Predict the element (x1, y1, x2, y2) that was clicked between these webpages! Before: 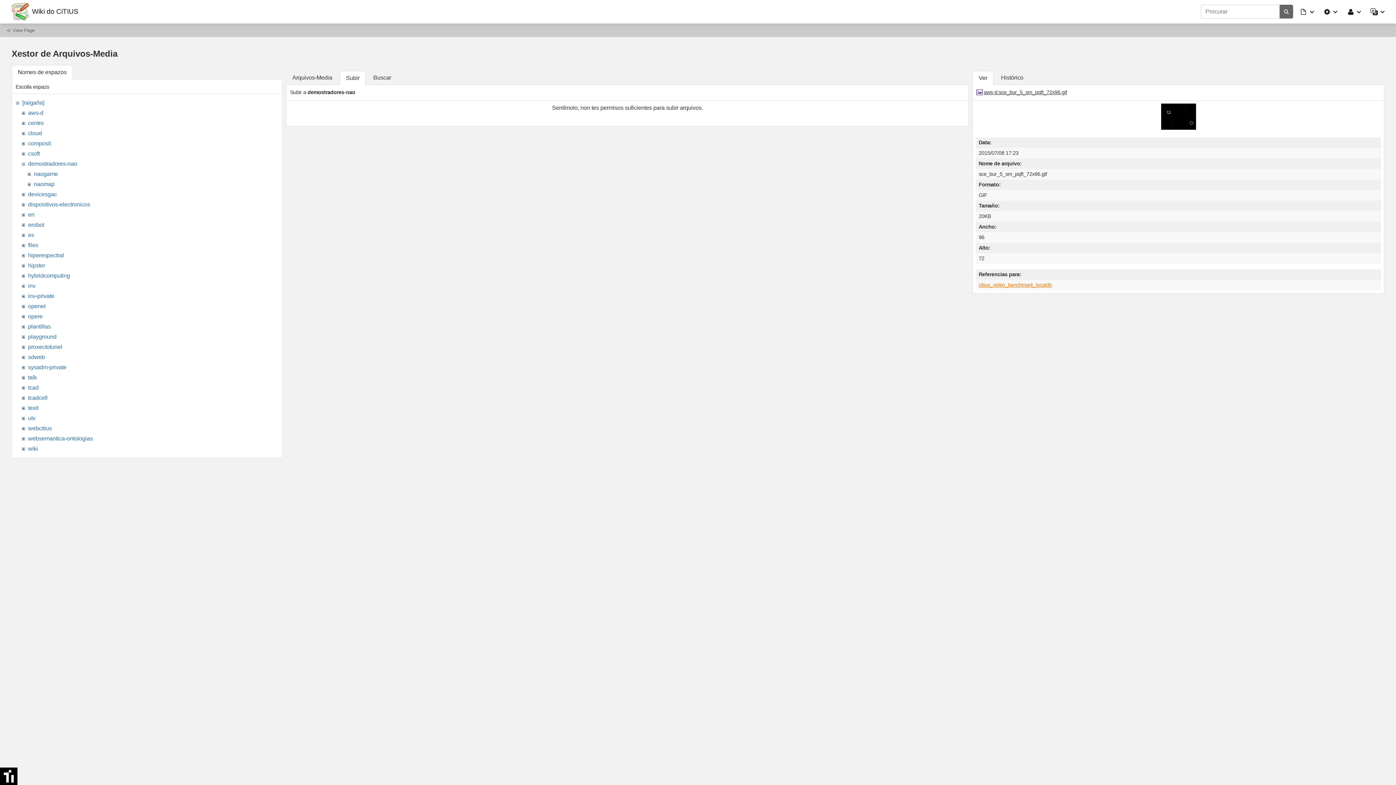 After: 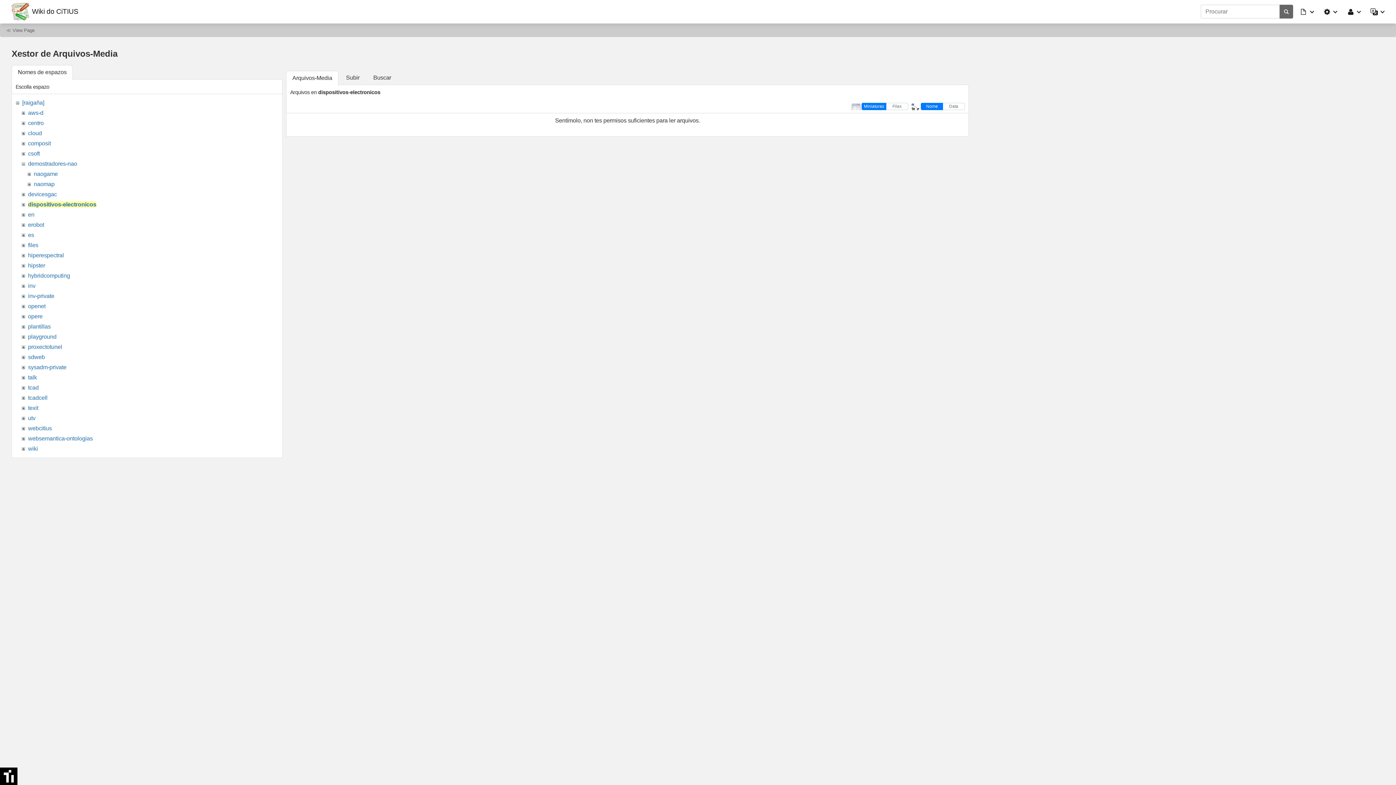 Action: bbox: (28, 201, 90, 207) label: dispositivos-electronicos